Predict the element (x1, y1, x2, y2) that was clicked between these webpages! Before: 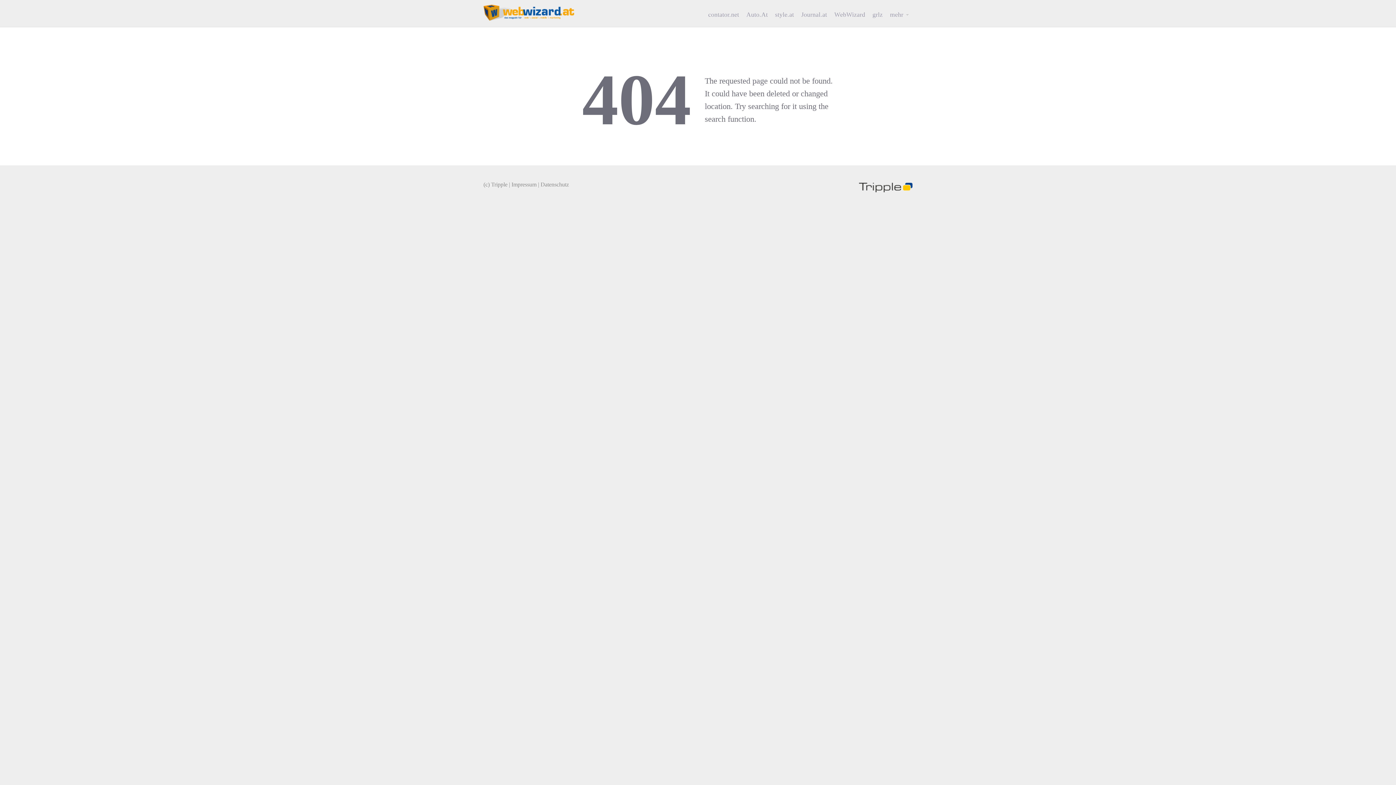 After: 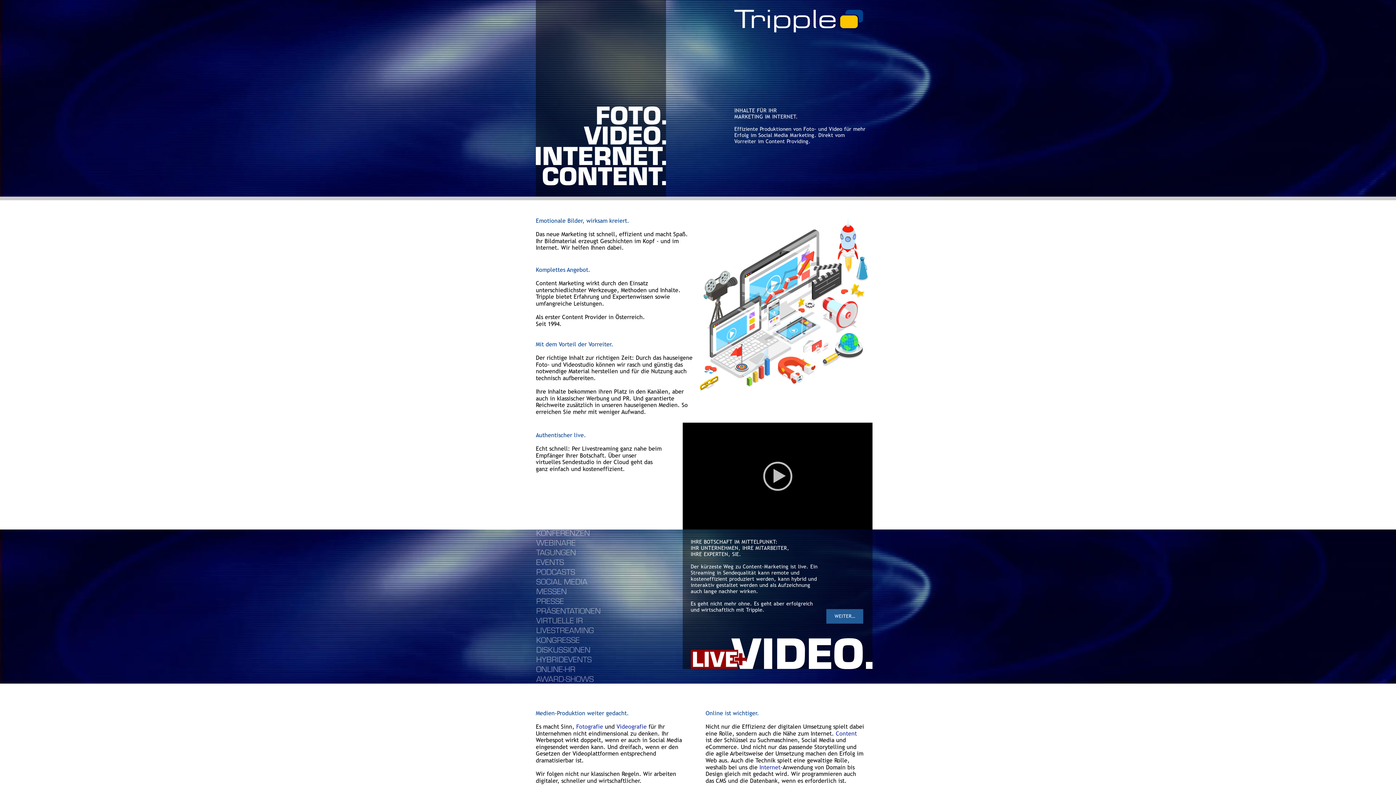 Action: bbox: (859, 182, 912, 192)